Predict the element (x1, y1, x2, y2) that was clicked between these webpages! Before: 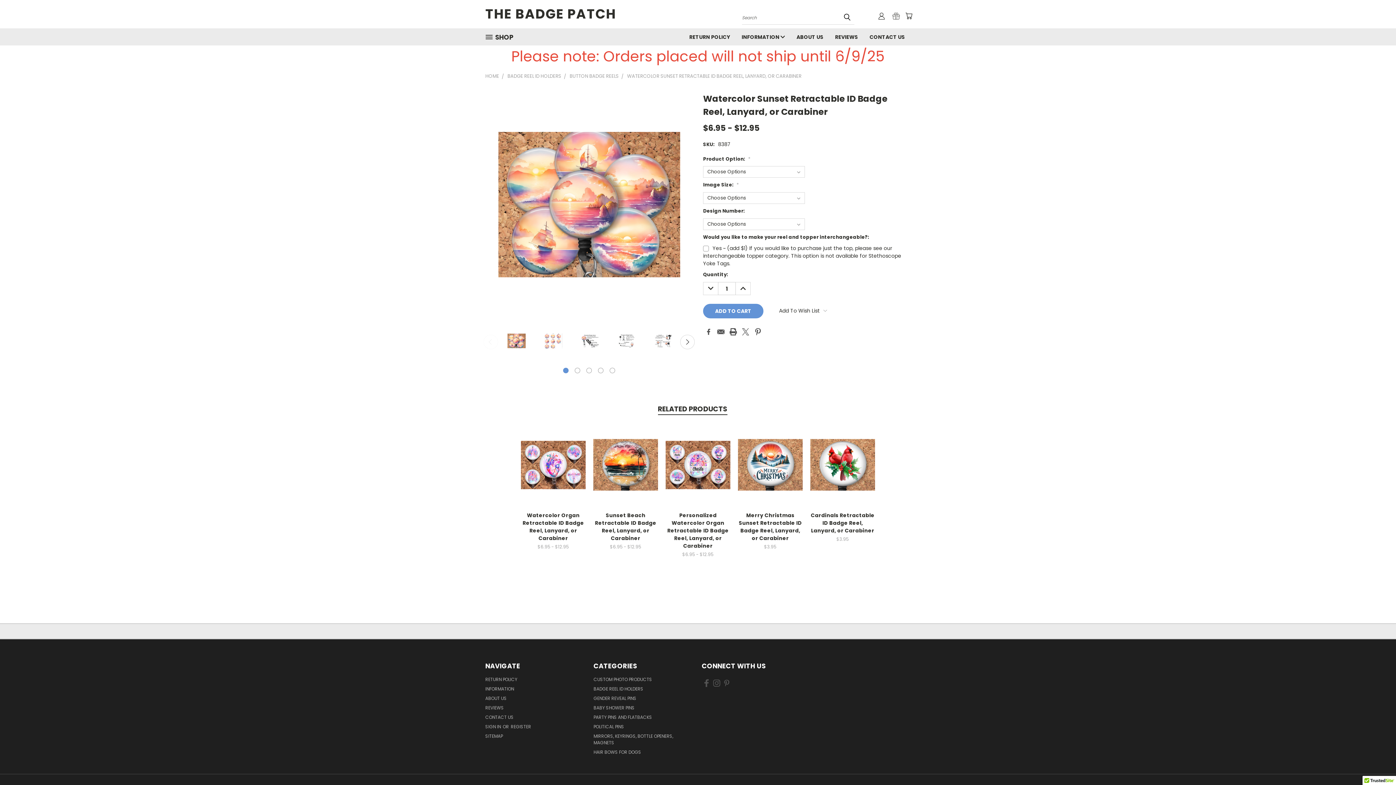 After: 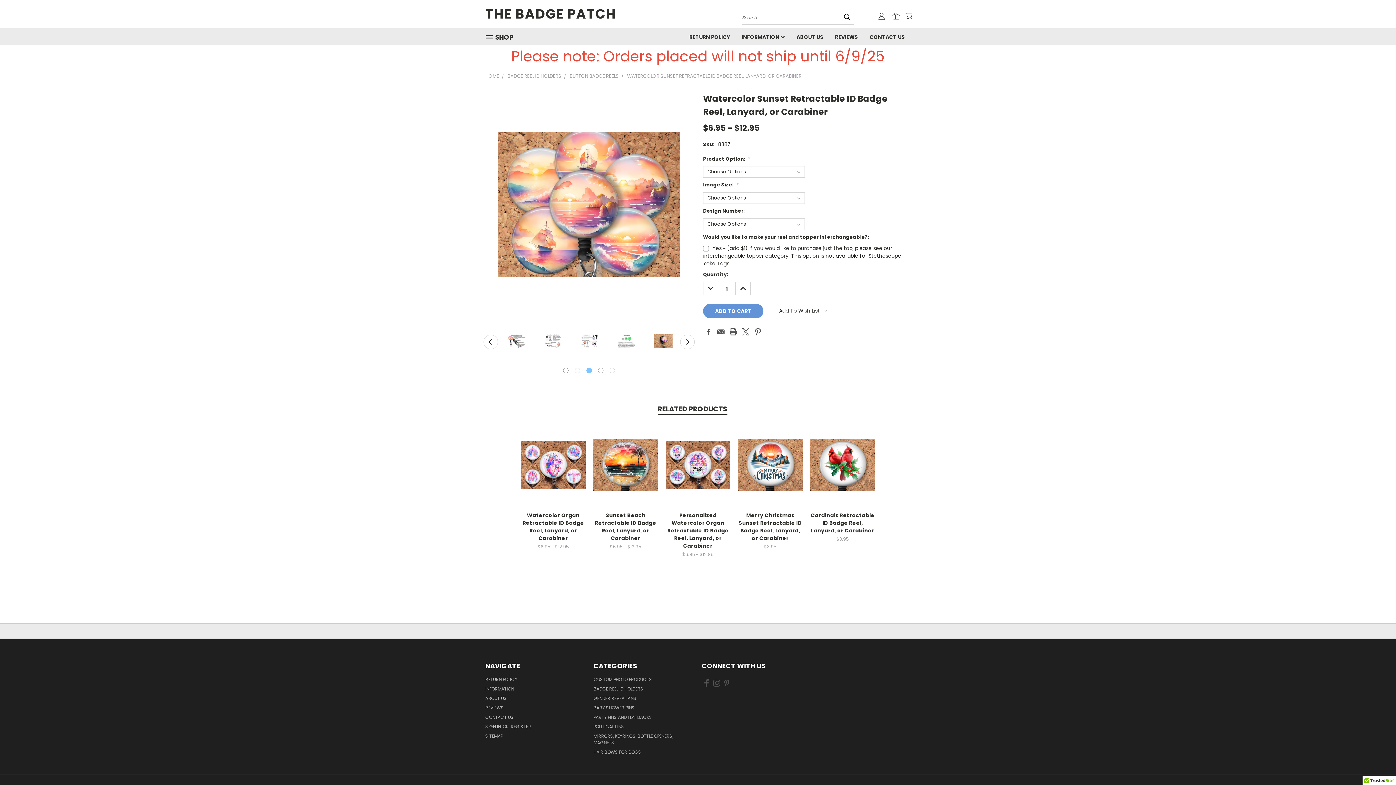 Action: bbox: (586, 367, 591, 373) label: carousel.arrow_and_dot_aria_label